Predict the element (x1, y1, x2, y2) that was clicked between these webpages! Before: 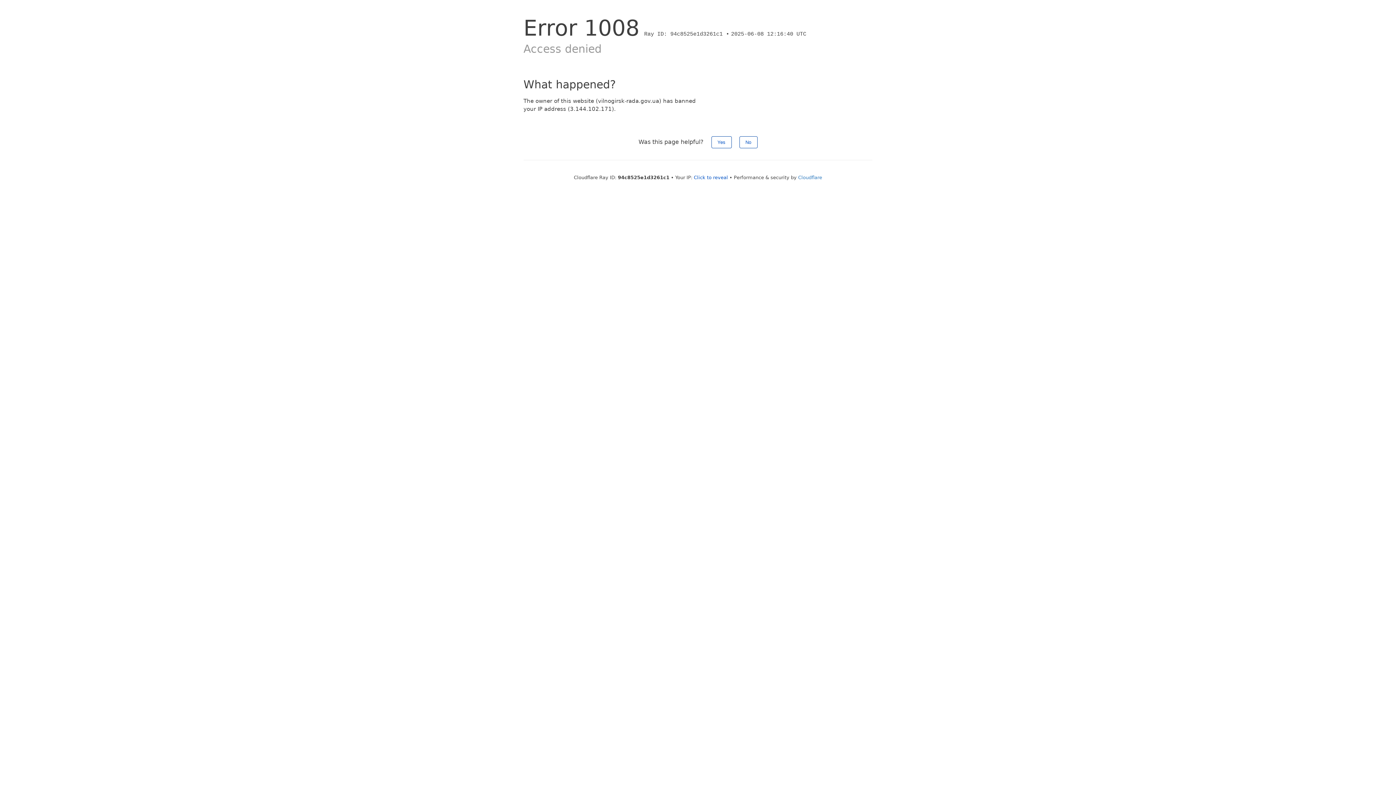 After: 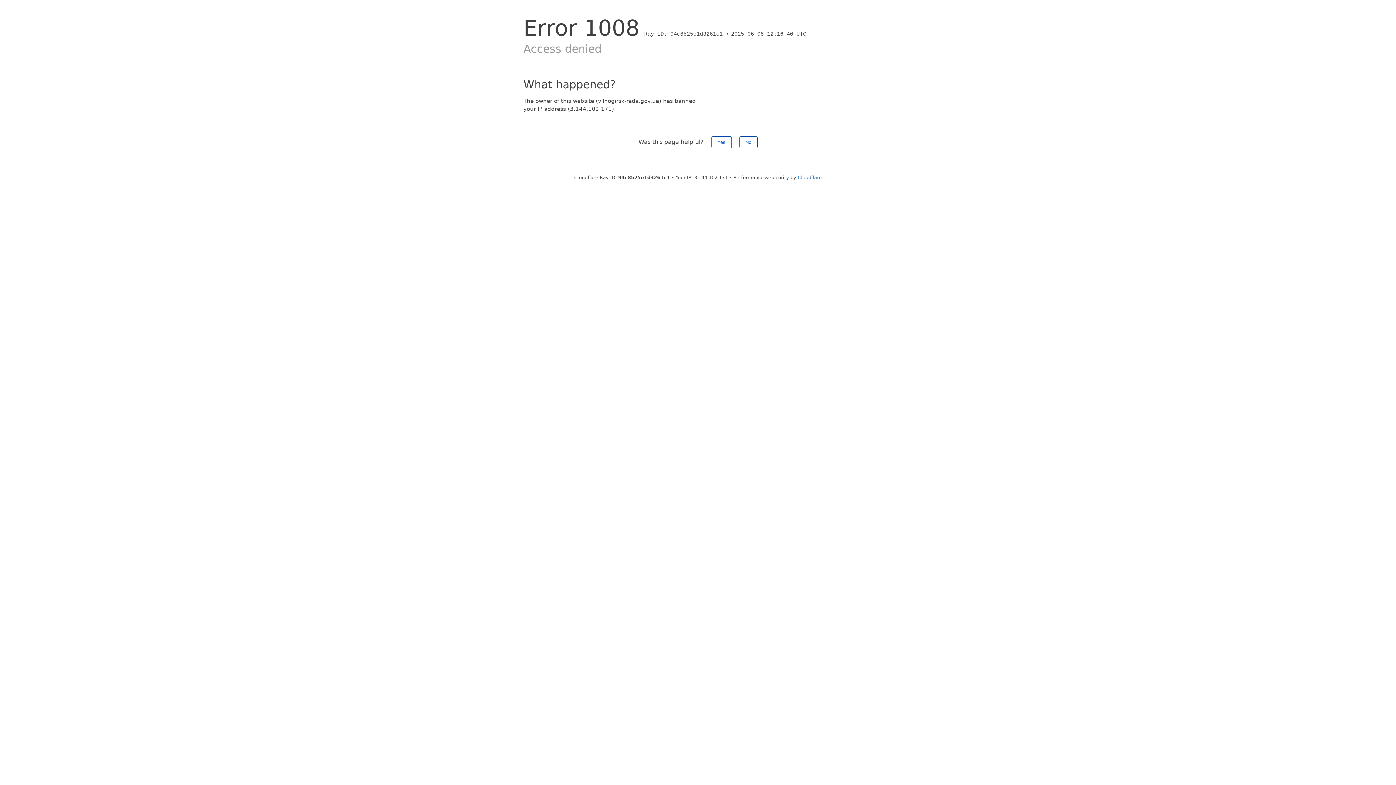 Action: label: Click to reveal bbox: (694, 174, 728, 180)